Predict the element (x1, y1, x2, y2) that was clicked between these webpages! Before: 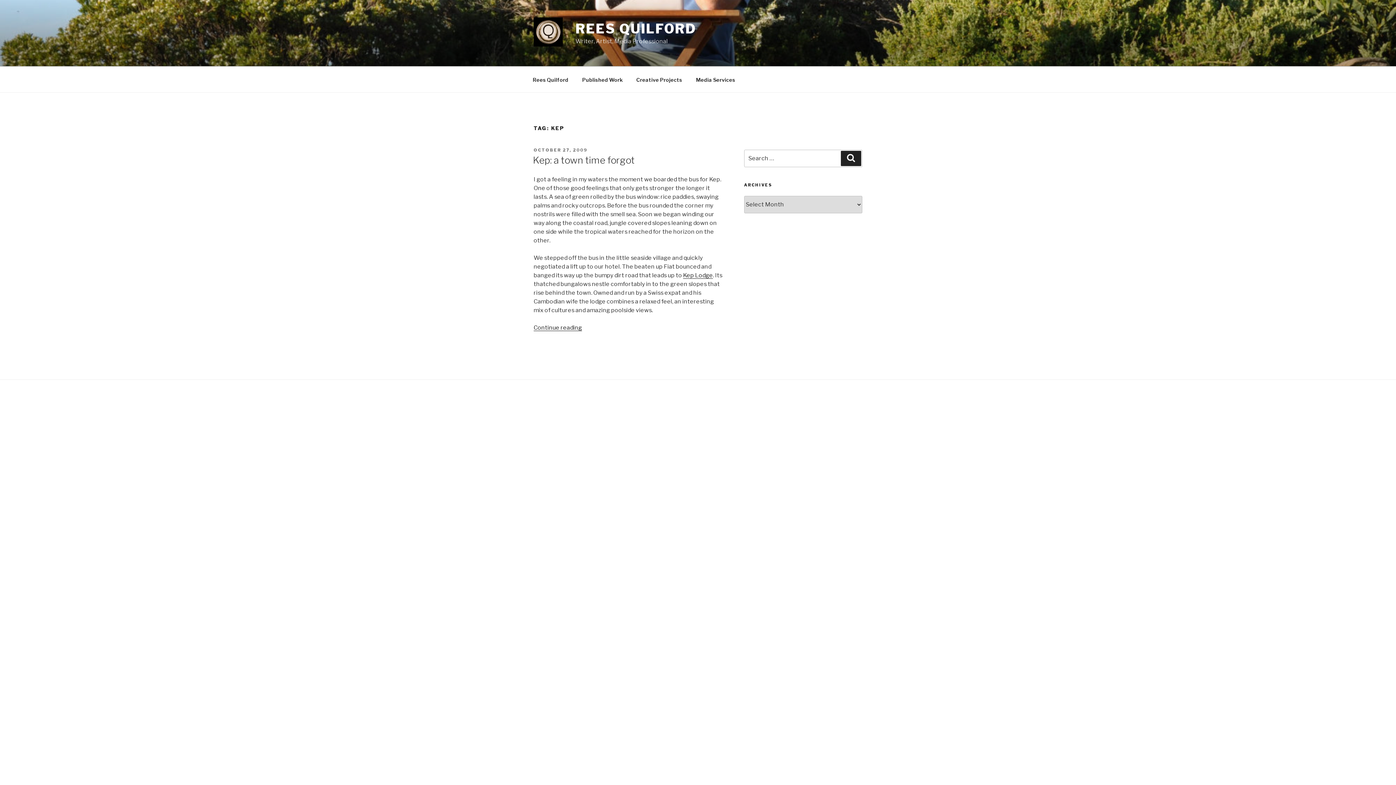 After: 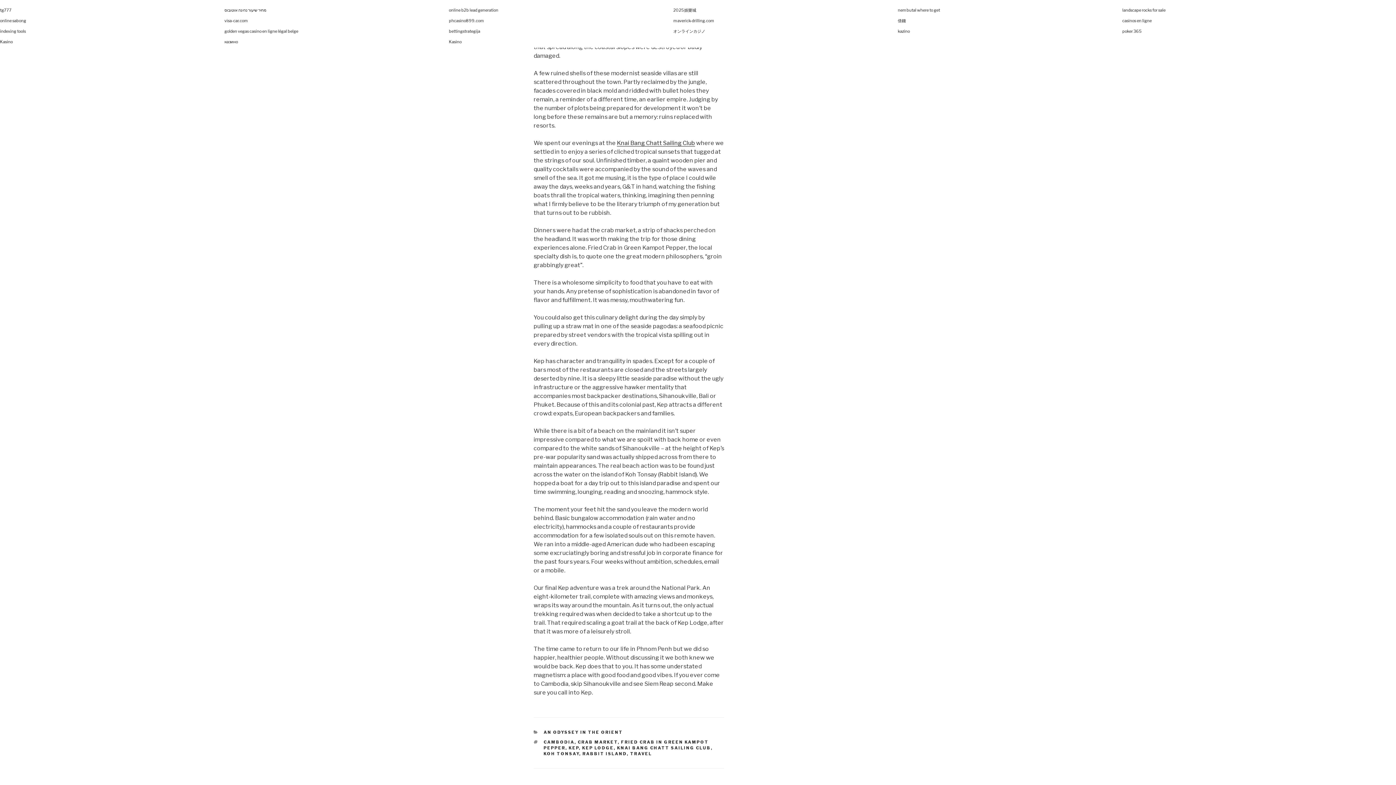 Action: label: Continue reading
“Kep: a town time forgot” bbox: (533, 324, 582, 331)